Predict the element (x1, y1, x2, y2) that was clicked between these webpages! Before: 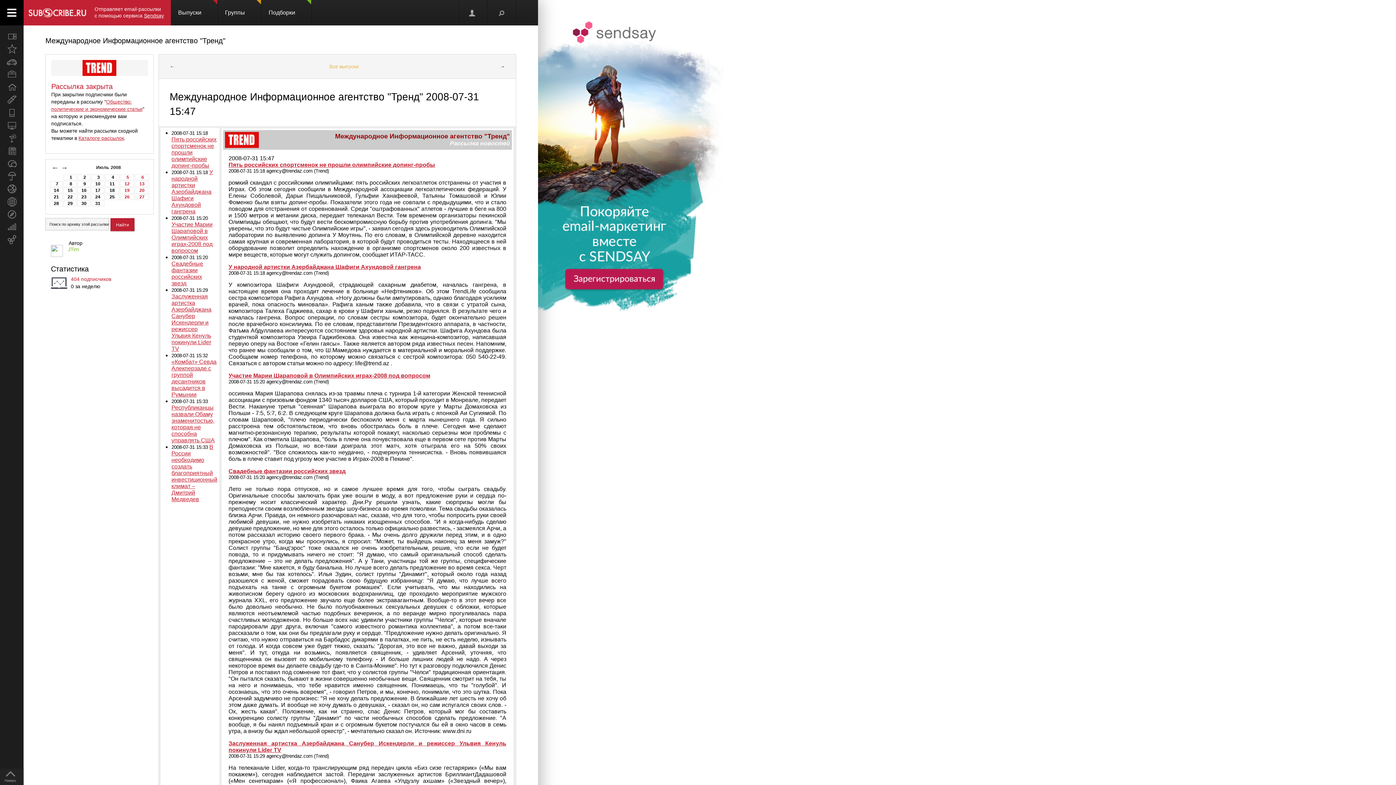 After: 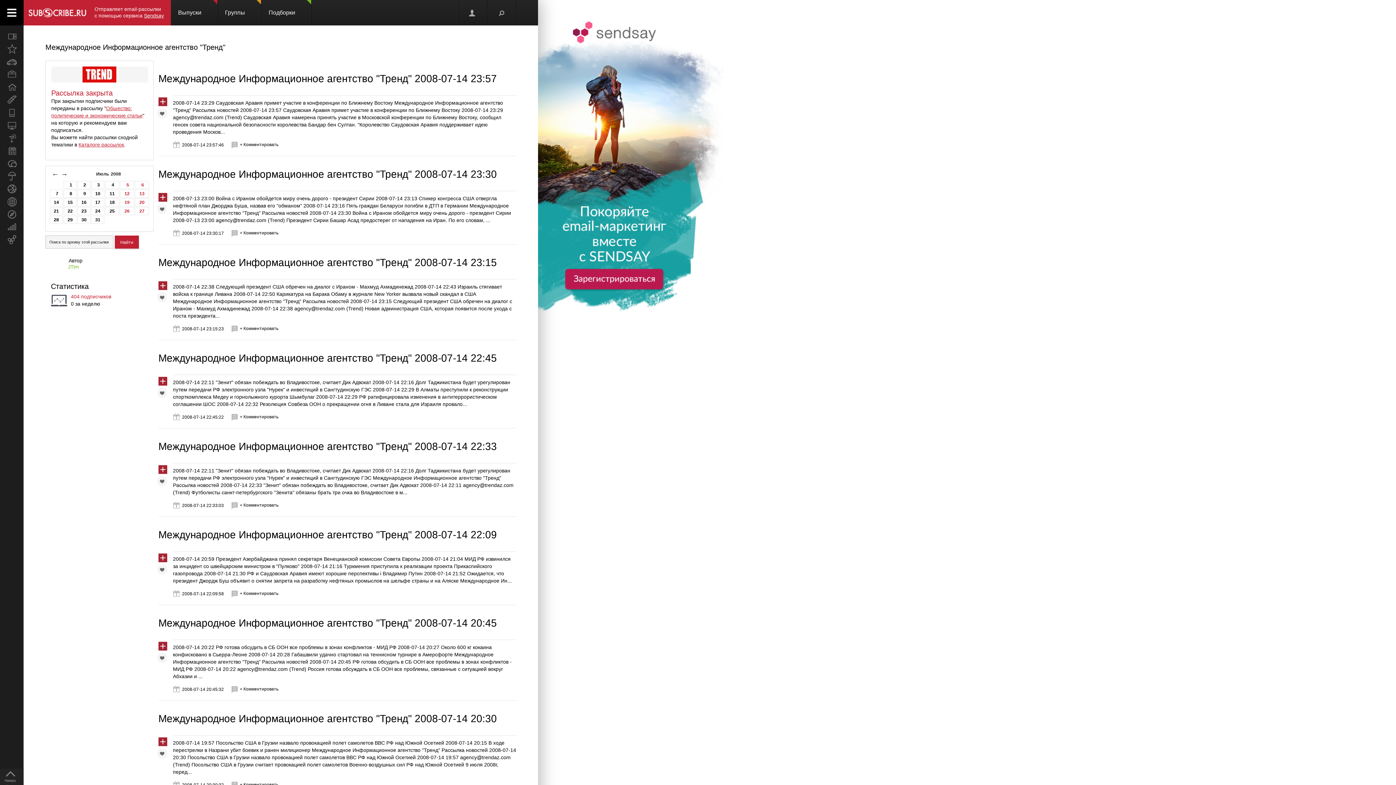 Action: label: 14 bbox: (53, 188, 58, 193)